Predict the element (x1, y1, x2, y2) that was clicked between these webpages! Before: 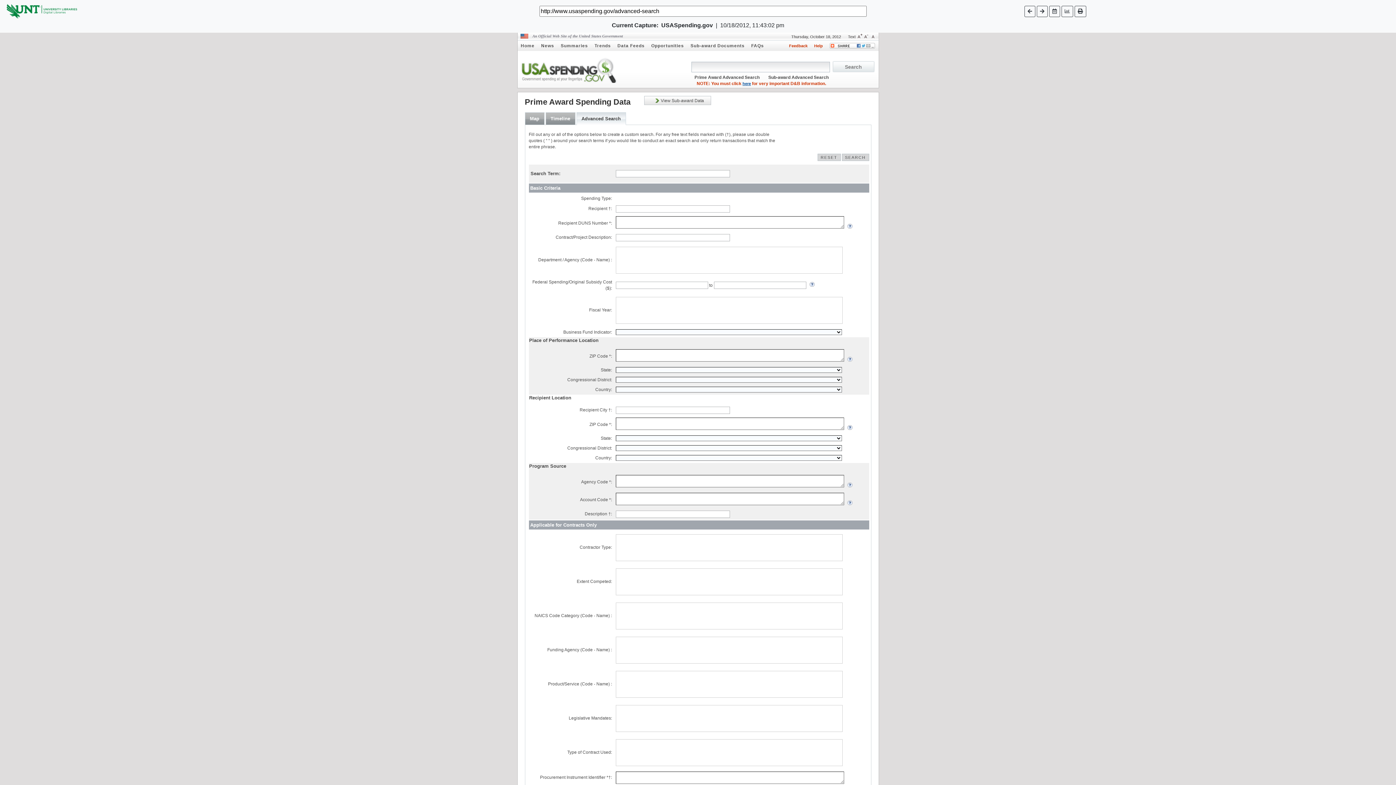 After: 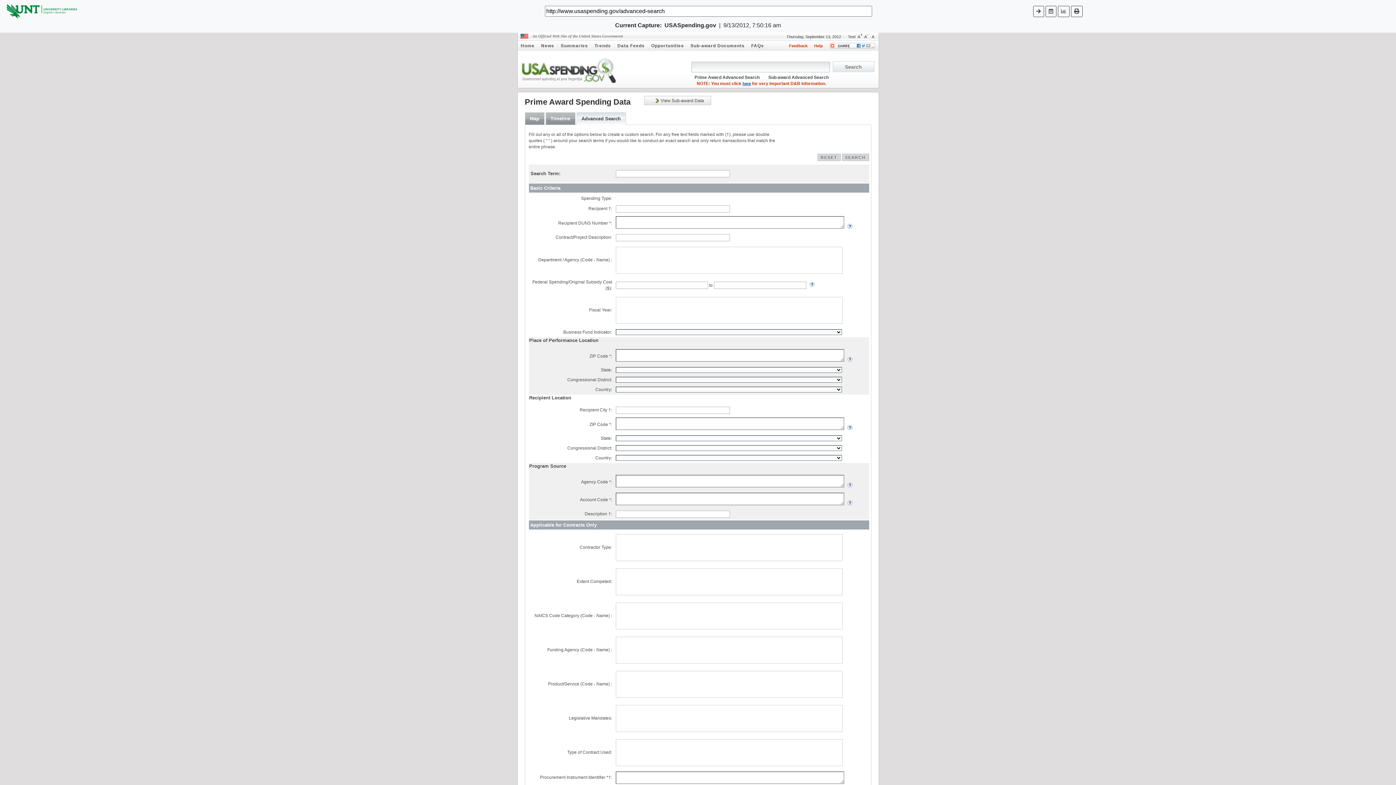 Action: bbox: (1024, 5, 1035, 16)